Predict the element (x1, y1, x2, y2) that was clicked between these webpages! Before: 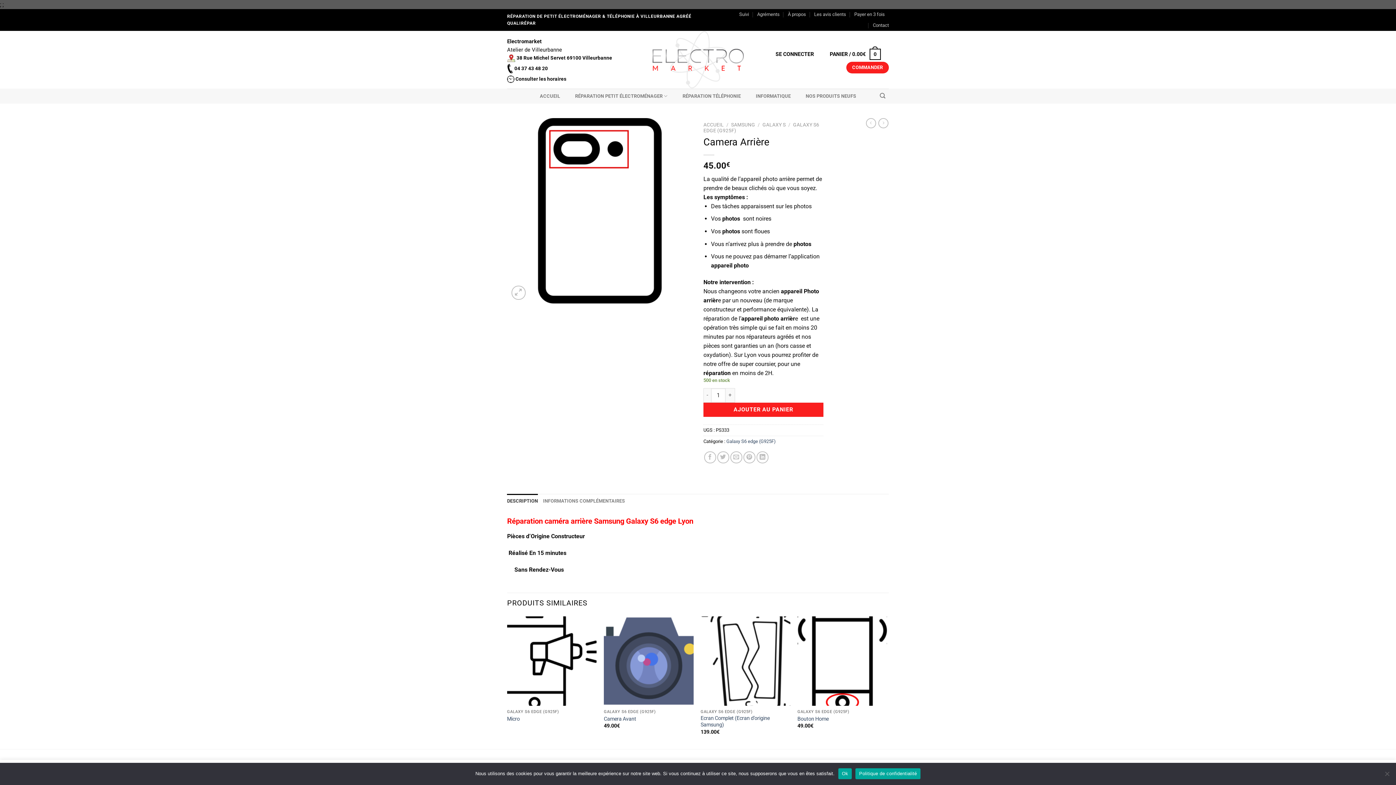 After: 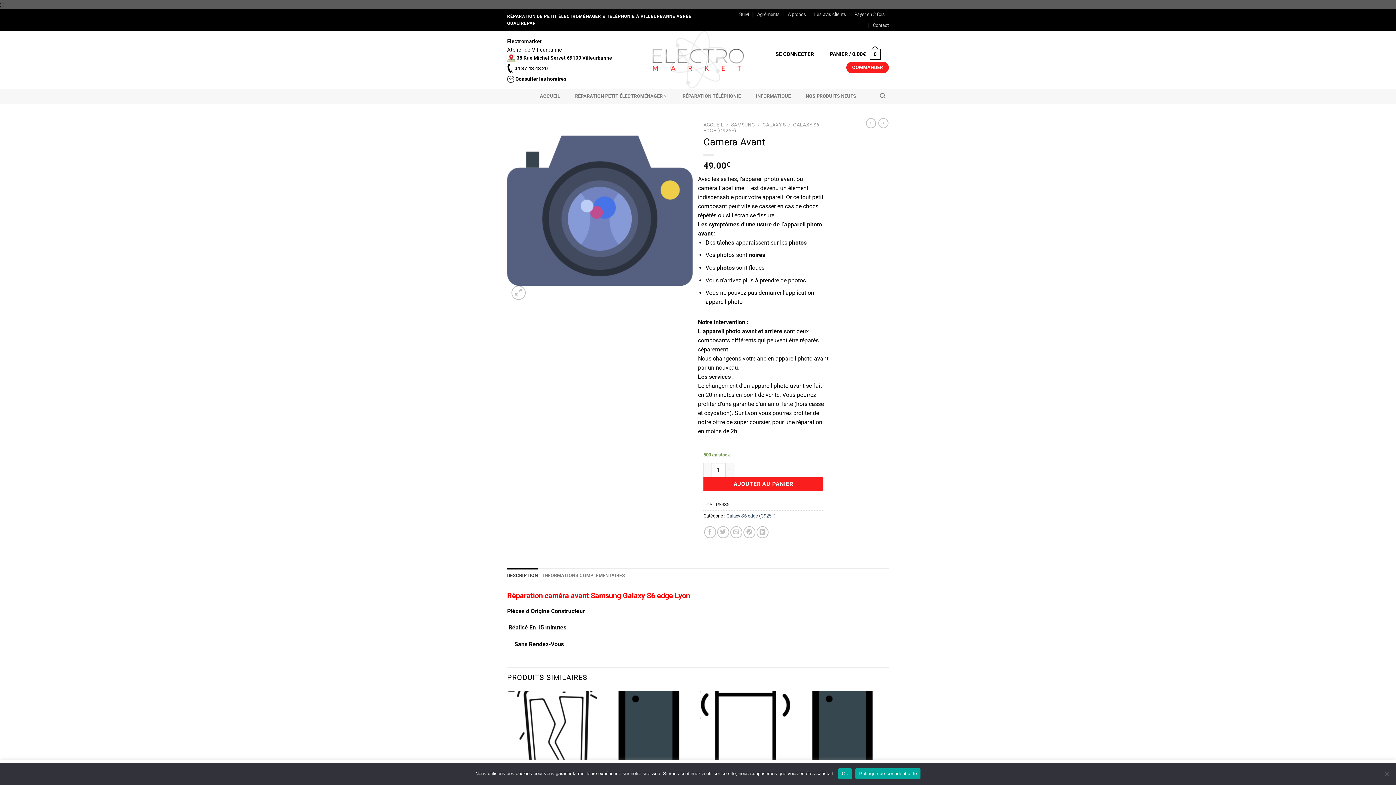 Action: bbox: (604, 716, 636, 722) label: Camera Avant